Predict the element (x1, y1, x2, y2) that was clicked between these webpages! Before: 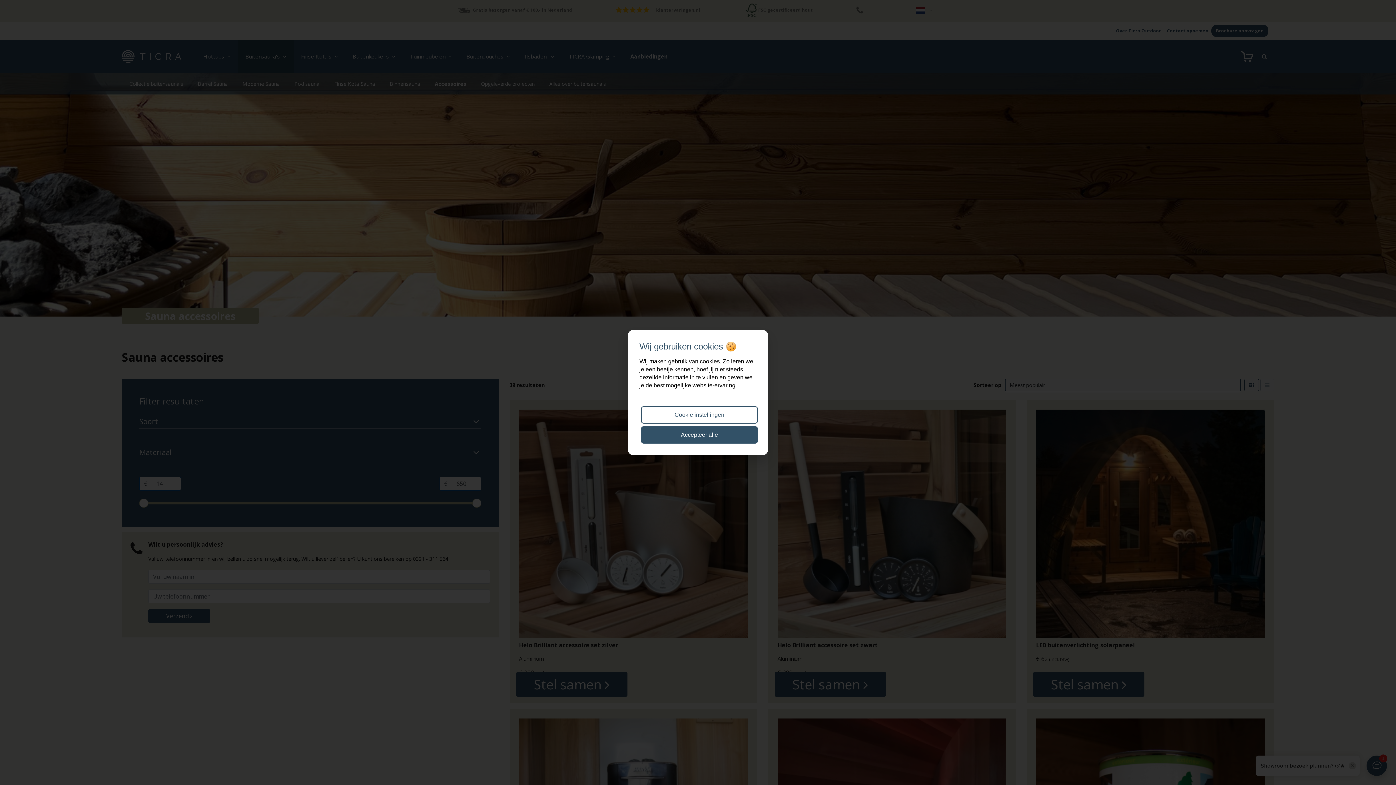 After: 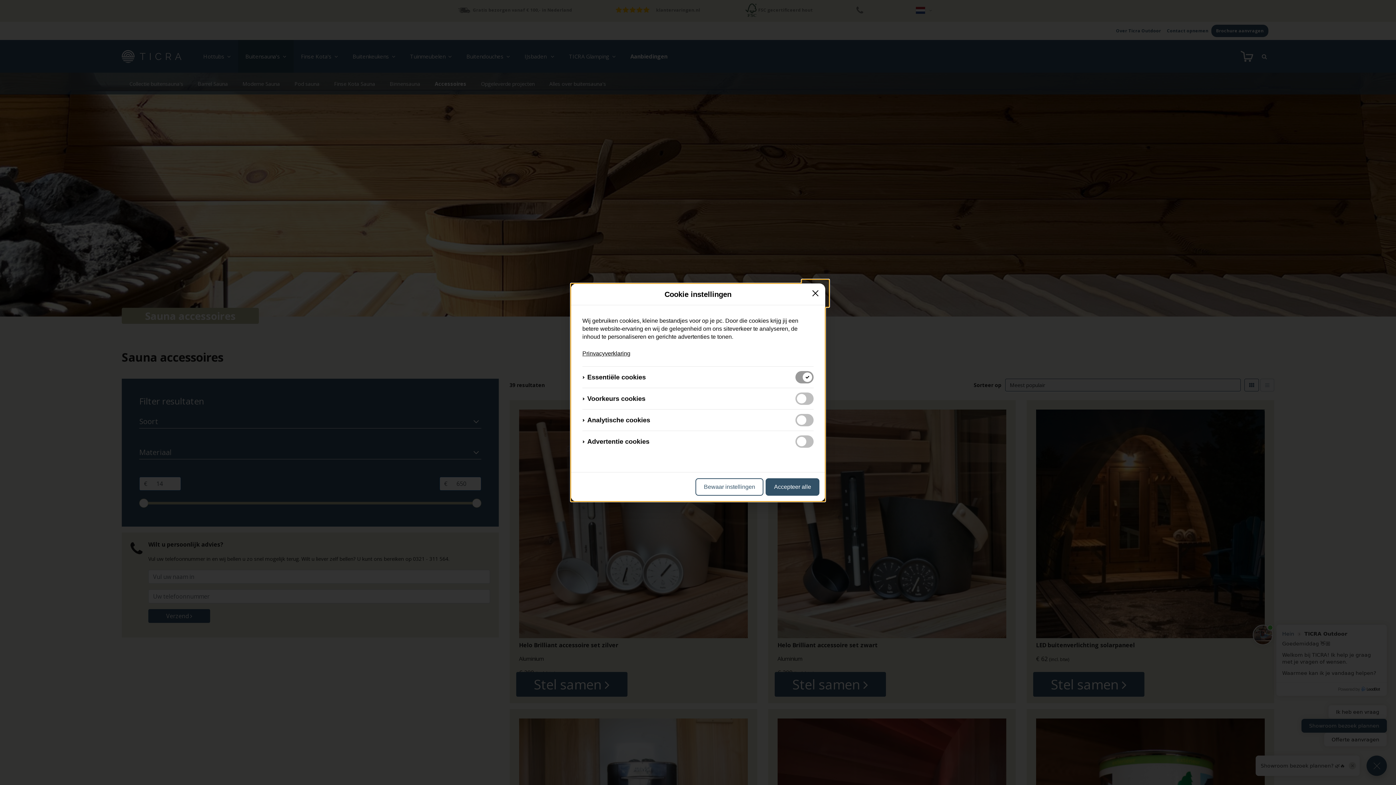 Action: label: Cookie instellingen bbox: (641, 406, 758, 423)